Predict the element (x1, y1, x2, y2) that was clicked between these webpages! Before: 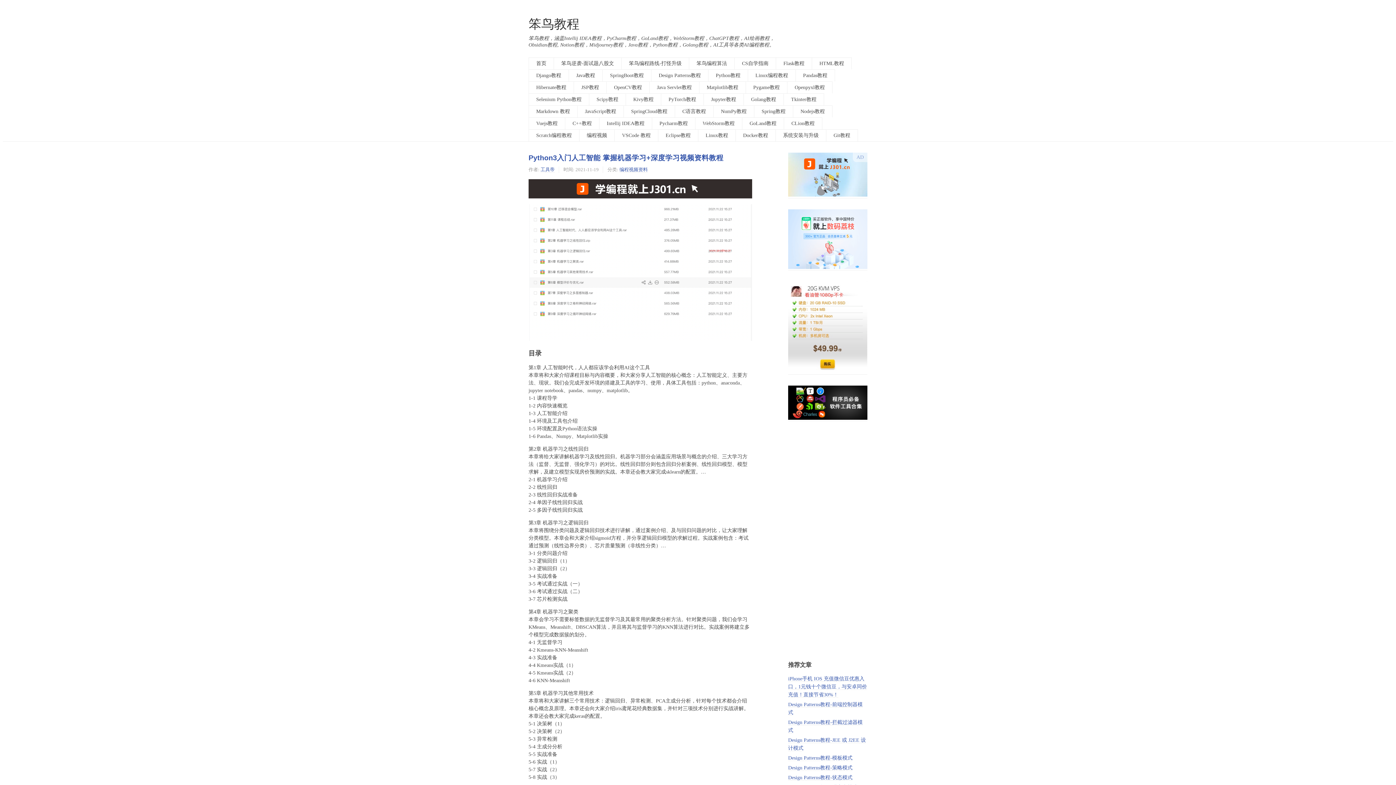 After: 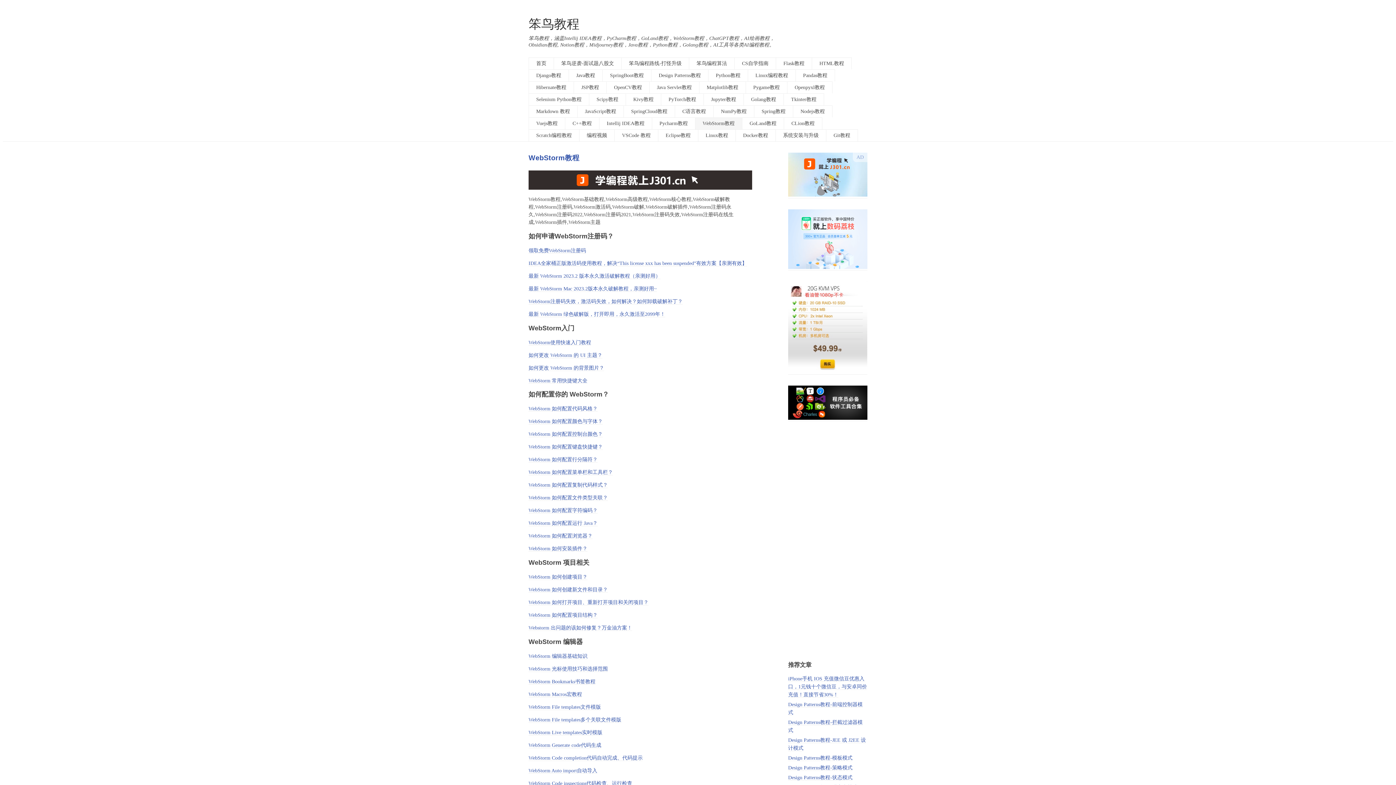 Action: label: WebStorm教程 bbox: (695, 117, 742, 129)